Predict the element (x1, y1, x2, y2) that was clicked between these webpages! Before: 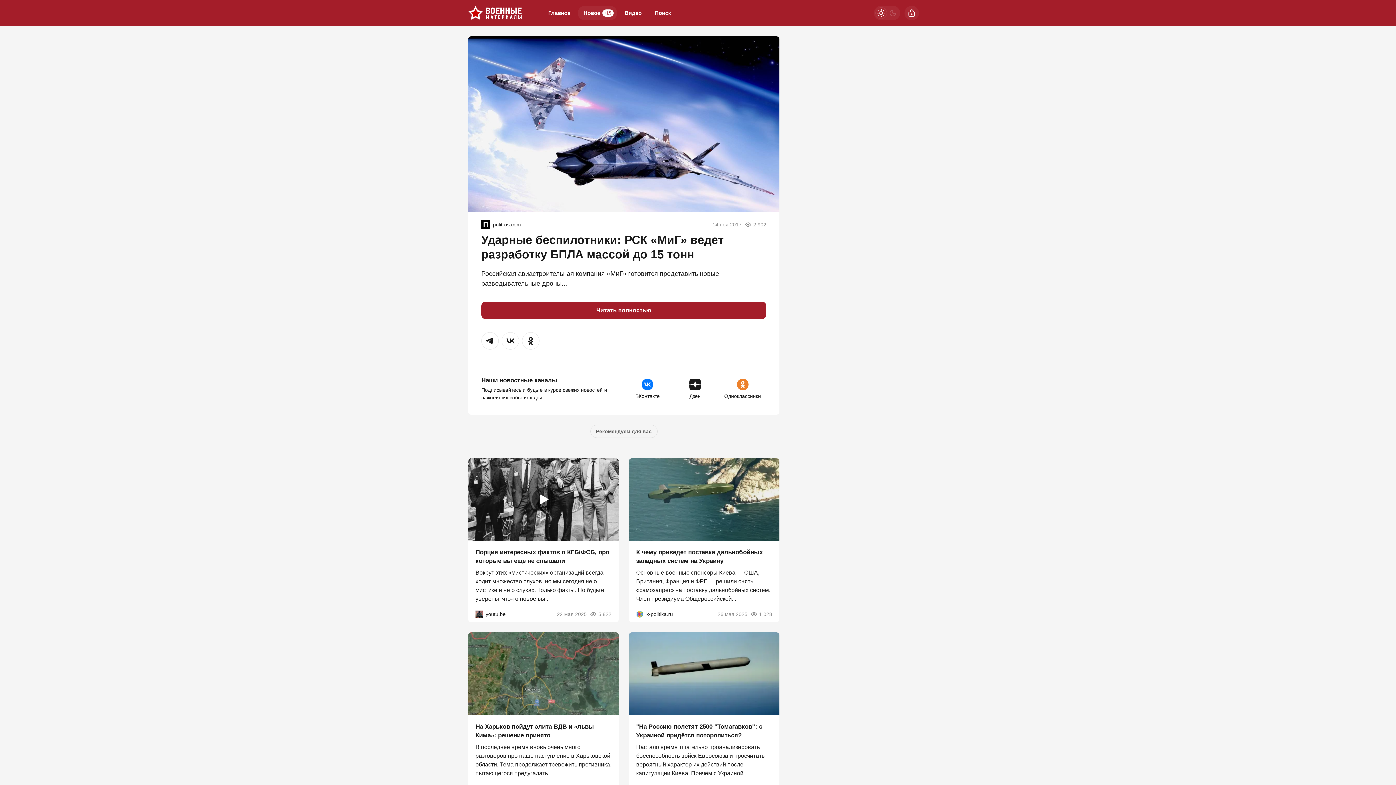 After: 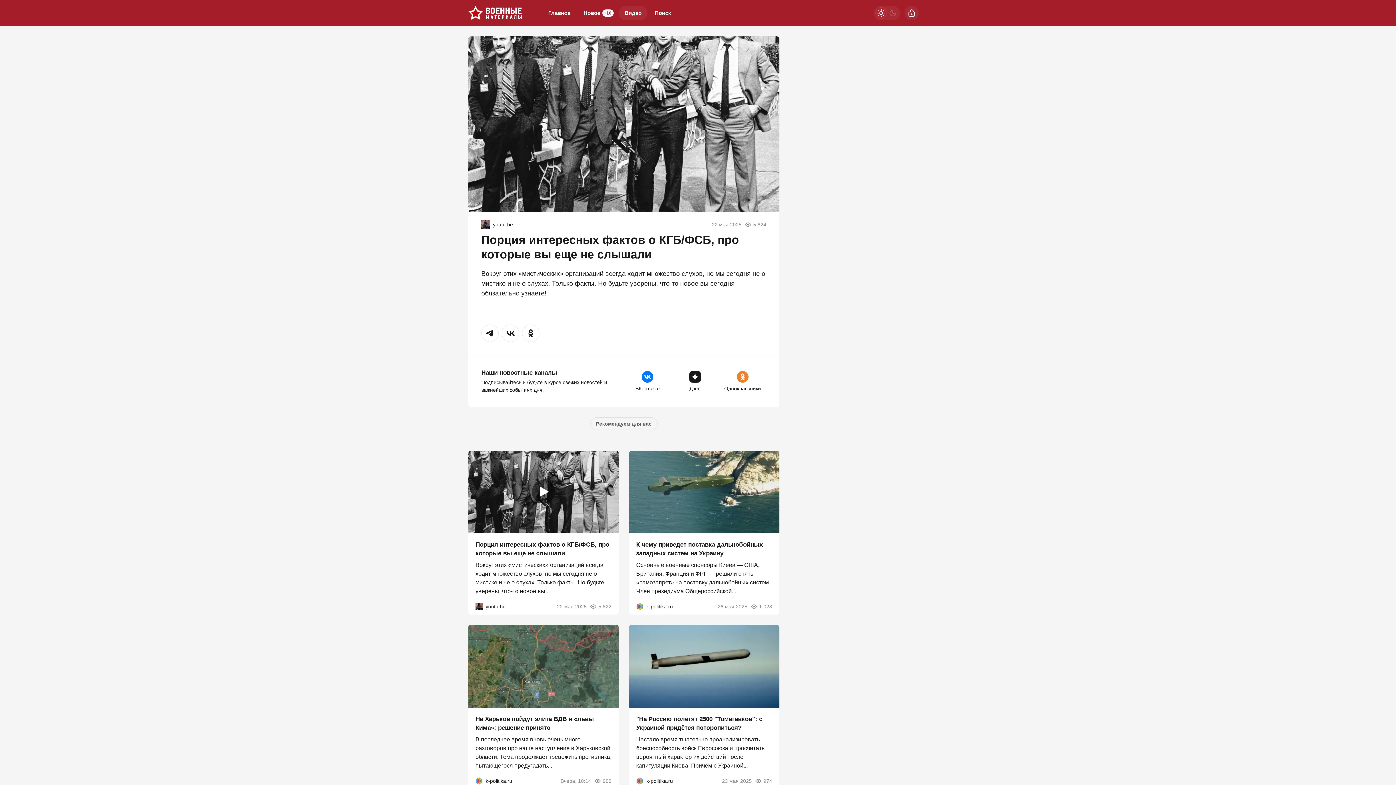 Action: bbox: (475, 549, 609, 564) label: Порция интересных фактов о КГБ/ФСБ, про которые вы еще не слышали